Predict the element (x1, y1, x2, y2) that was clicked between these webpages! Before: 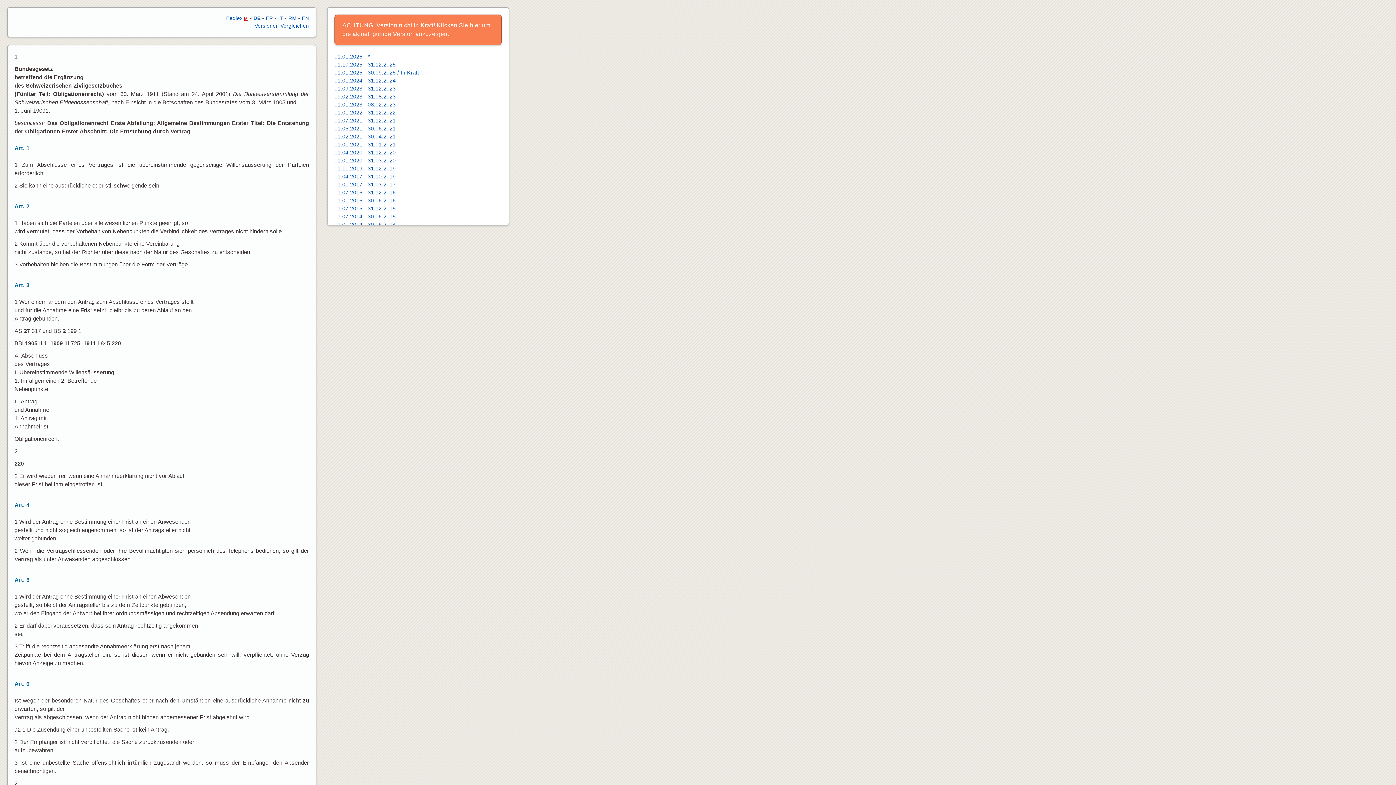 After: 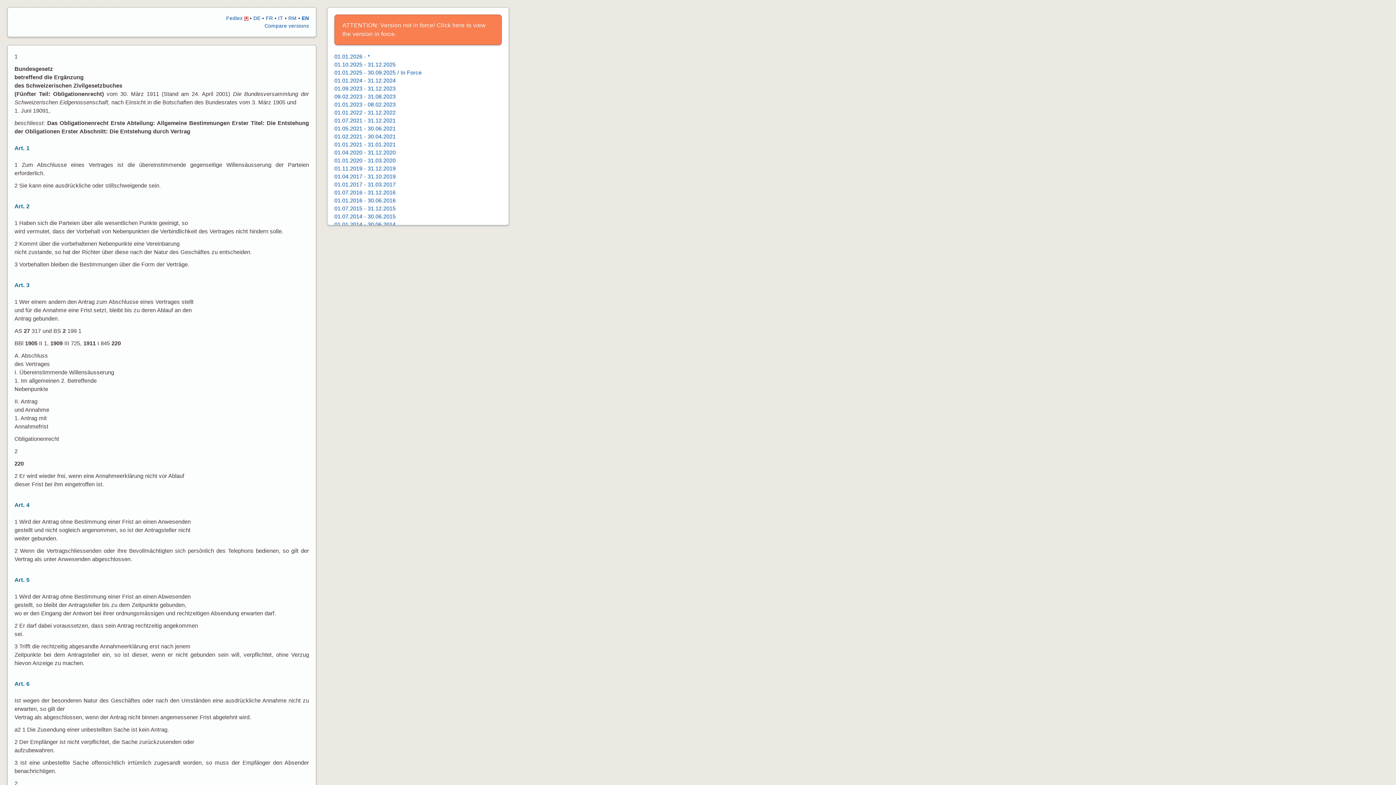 Action: label: EN bbox: (301, 15, 309, 21)